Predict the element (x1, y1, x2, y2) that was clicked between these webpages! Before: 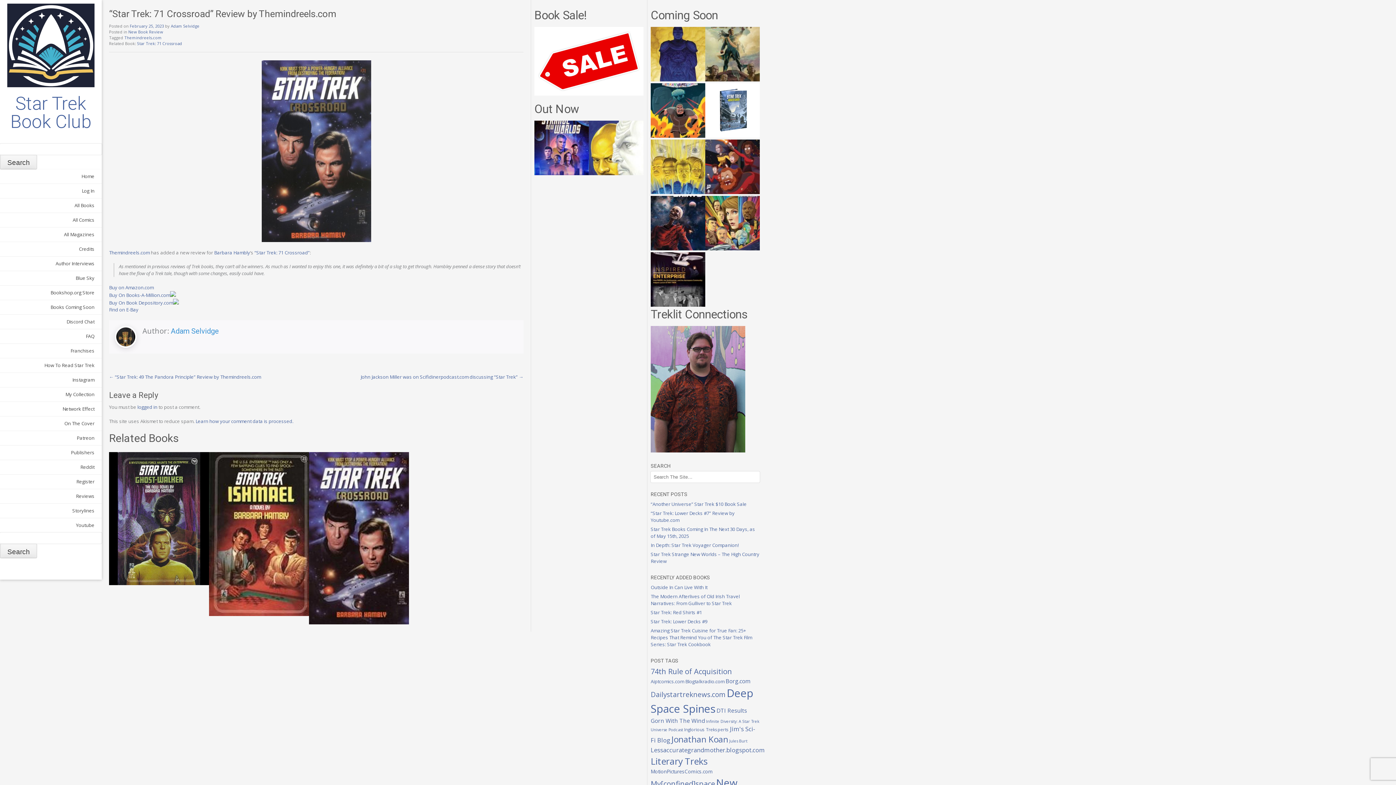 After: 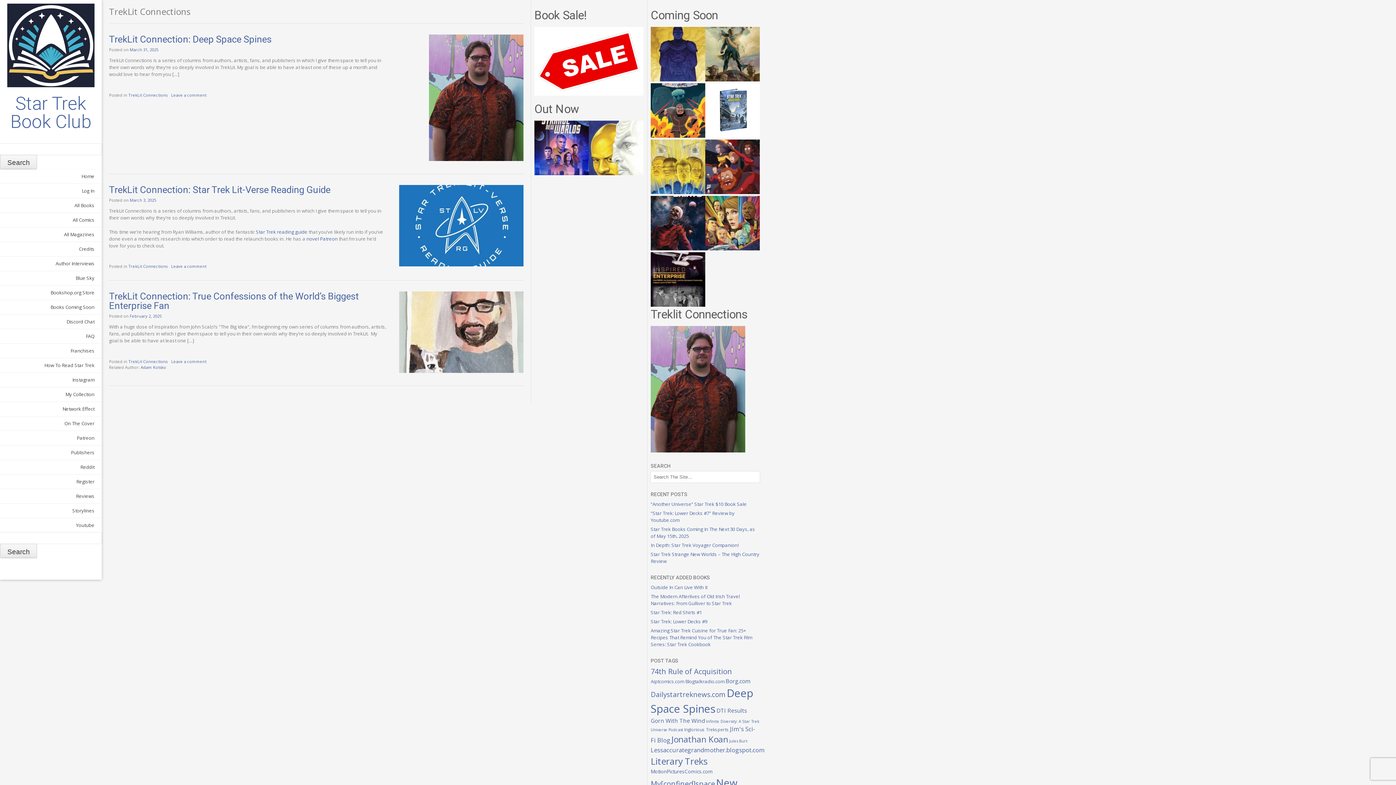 Action: label: Treklit Connections bbox: (650, 307, 747, 321)